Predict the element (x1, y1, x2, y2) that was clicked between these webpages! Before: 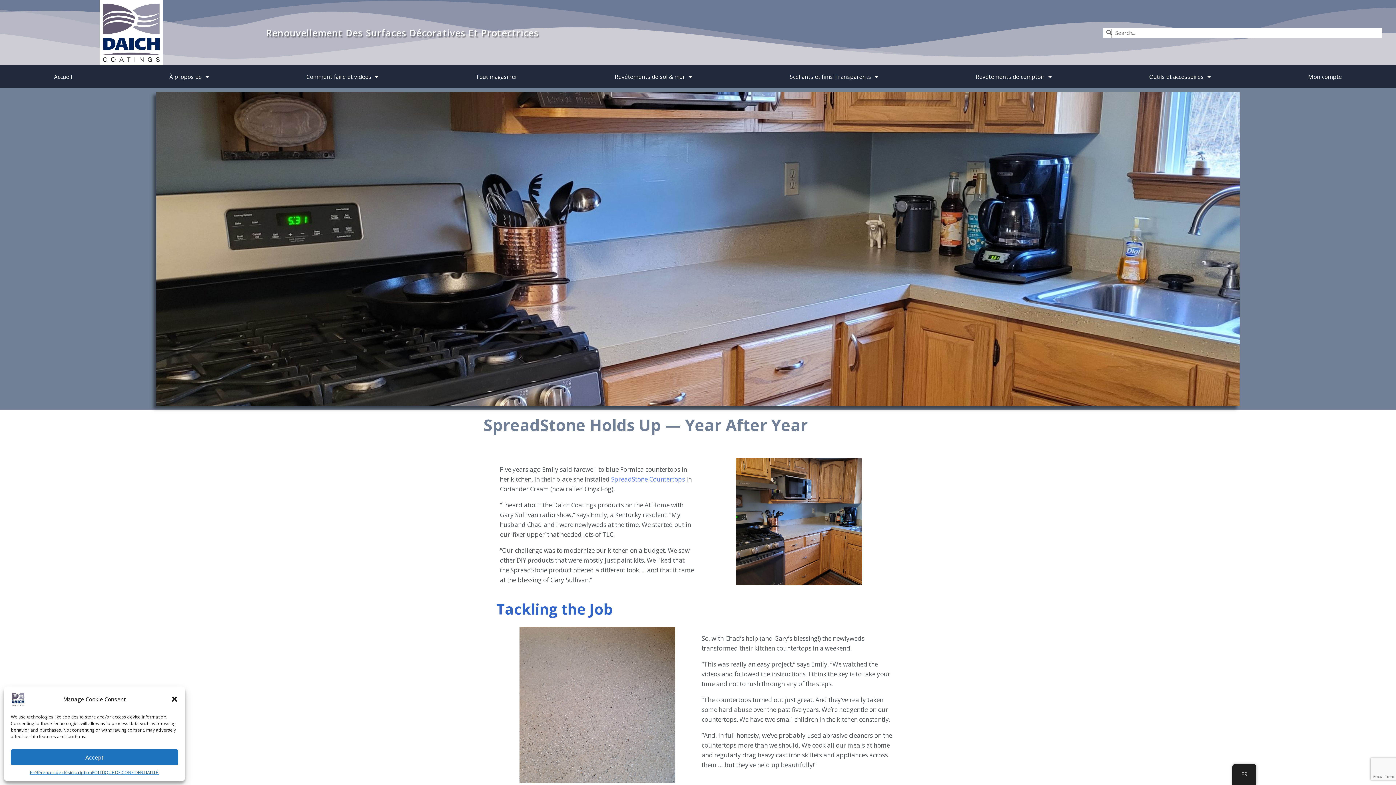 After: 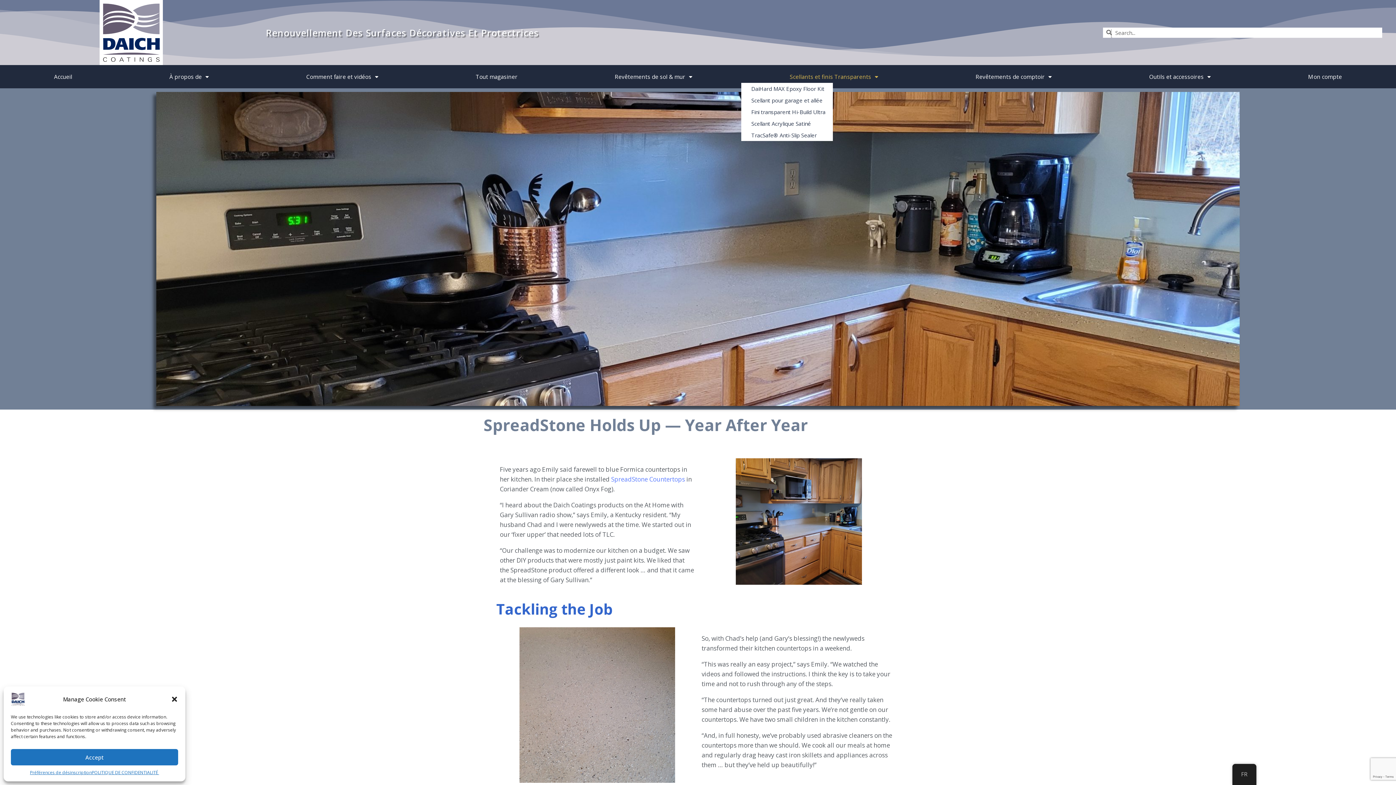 Action: bbox: (741, 70, 927, 82) label: Scellants et finis Transparents